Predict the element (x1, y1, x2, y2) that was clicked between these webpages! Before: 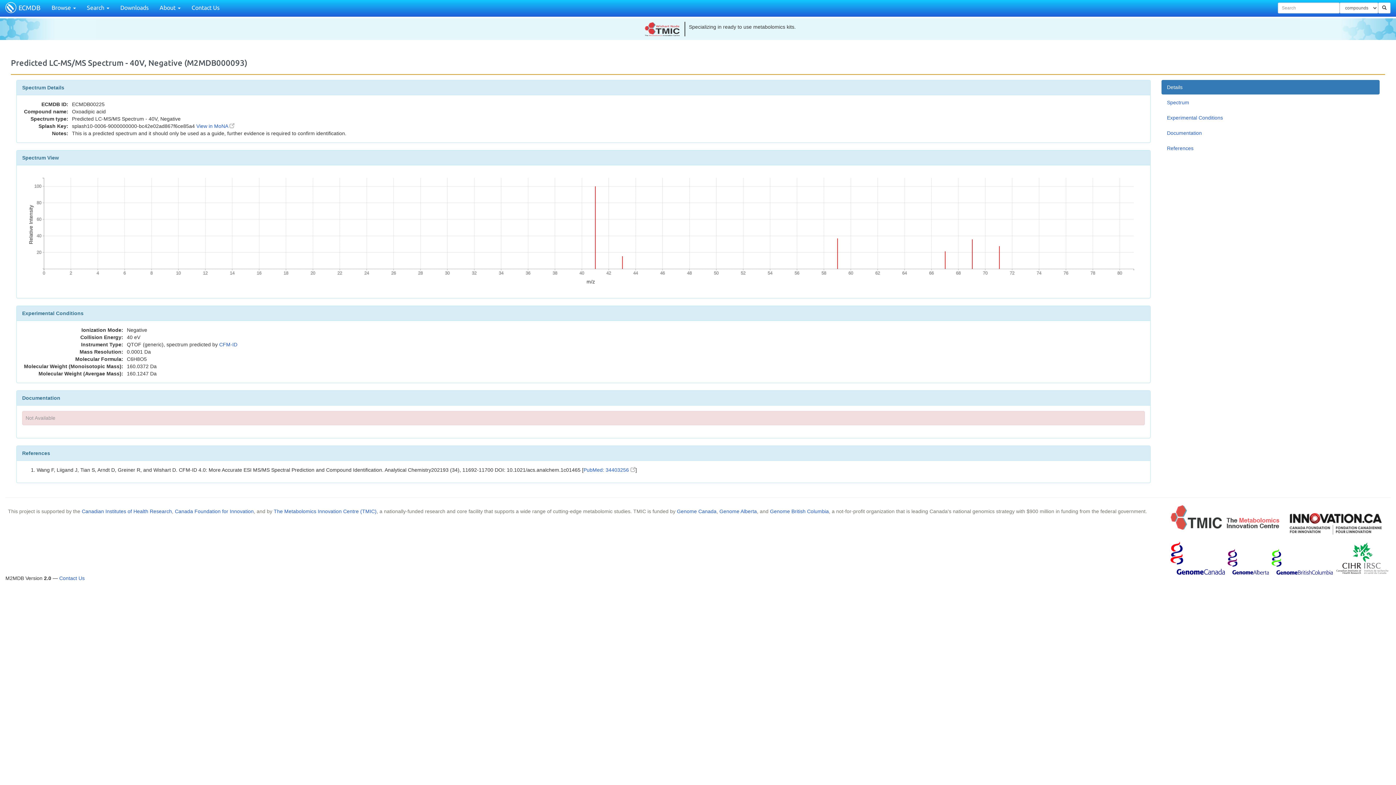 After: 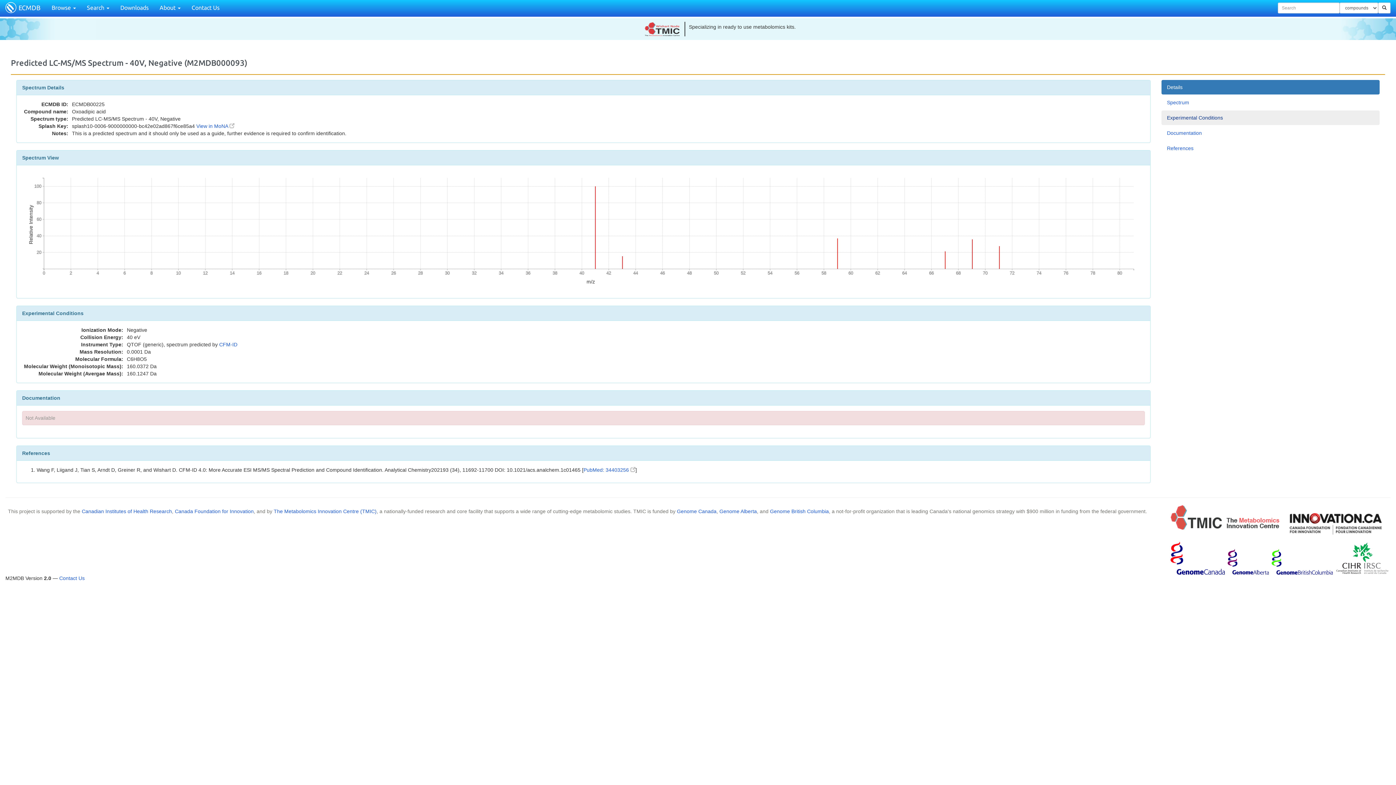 Action: bbox: (1161, 110, 1379, 125) label: Experimental Conditions